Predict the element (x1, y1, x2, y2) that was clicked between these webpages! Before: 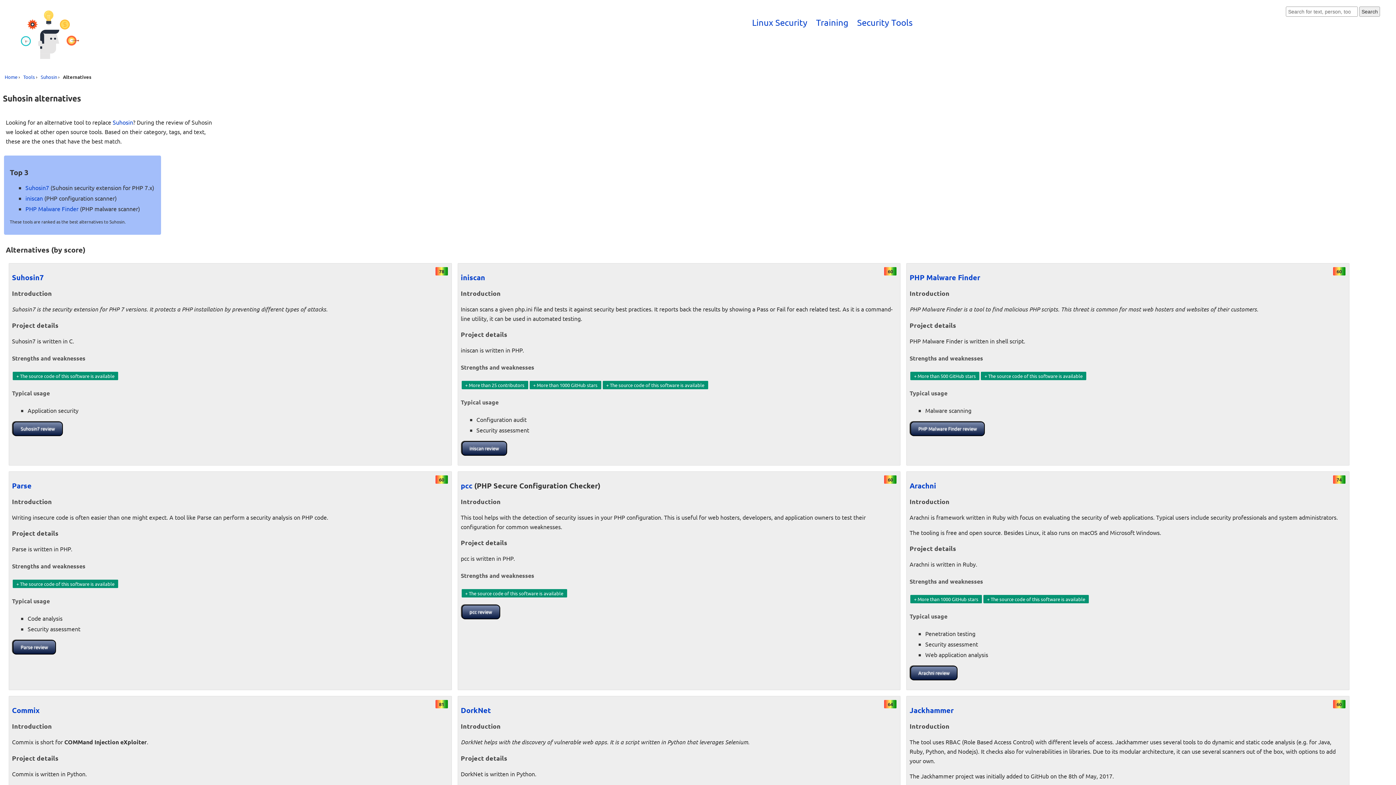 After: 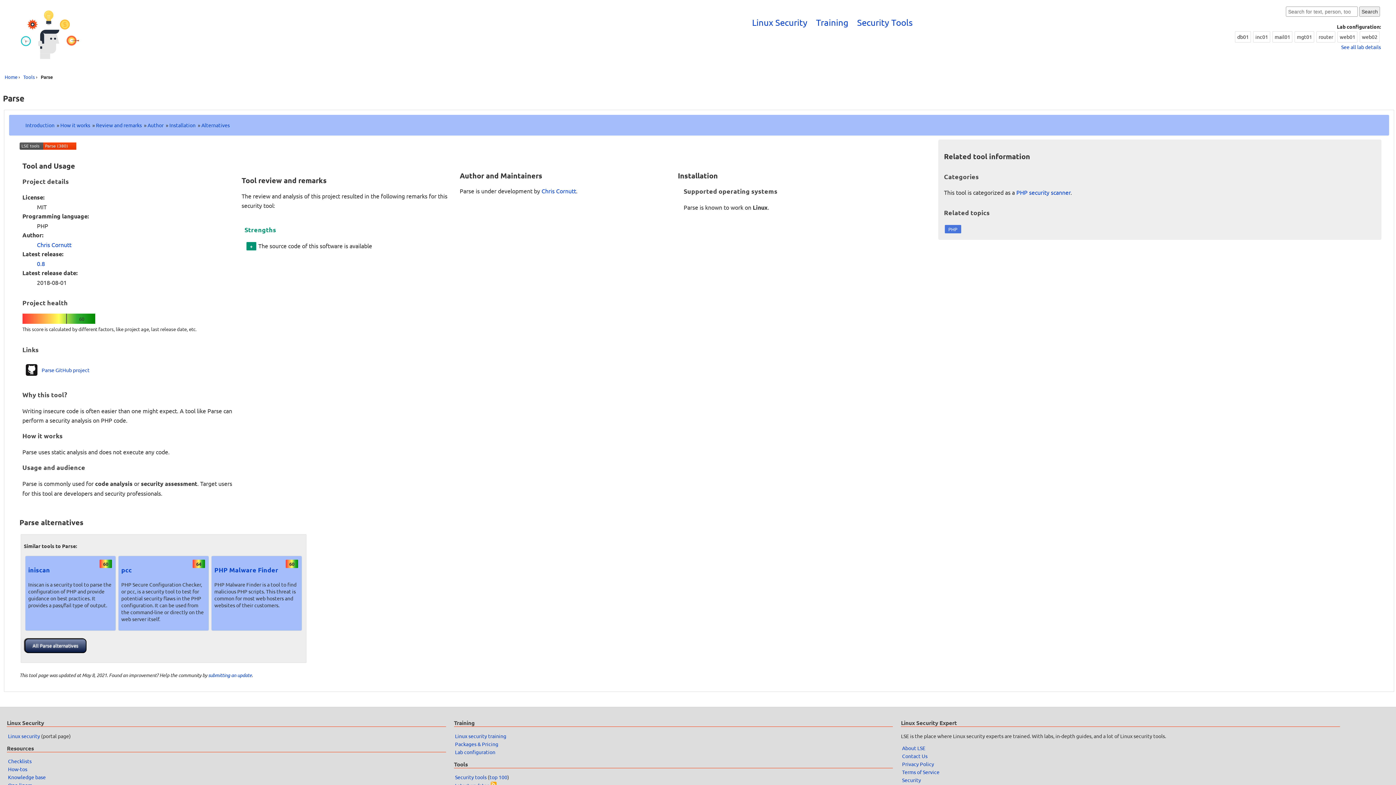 Action: label: Parse bbox: (12, 481, 31, 490)